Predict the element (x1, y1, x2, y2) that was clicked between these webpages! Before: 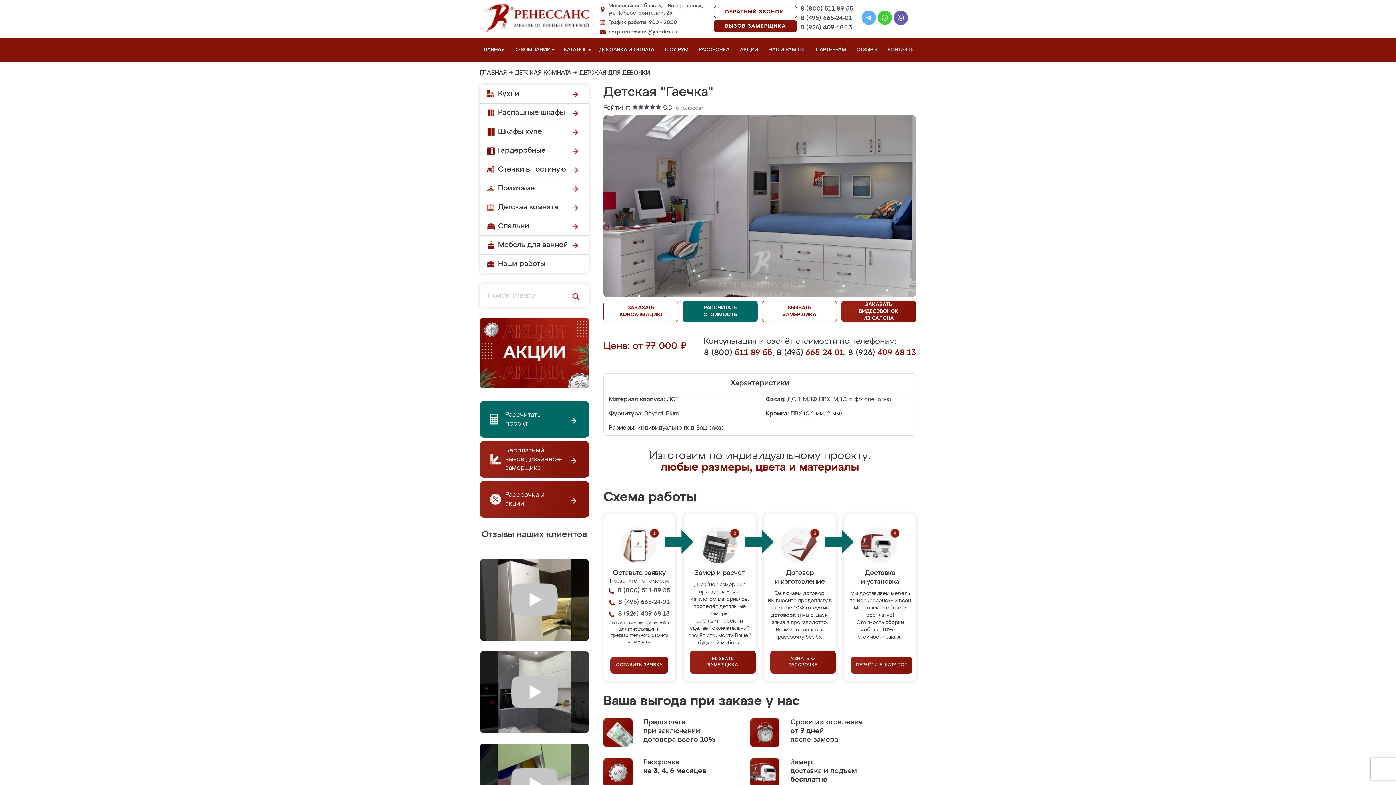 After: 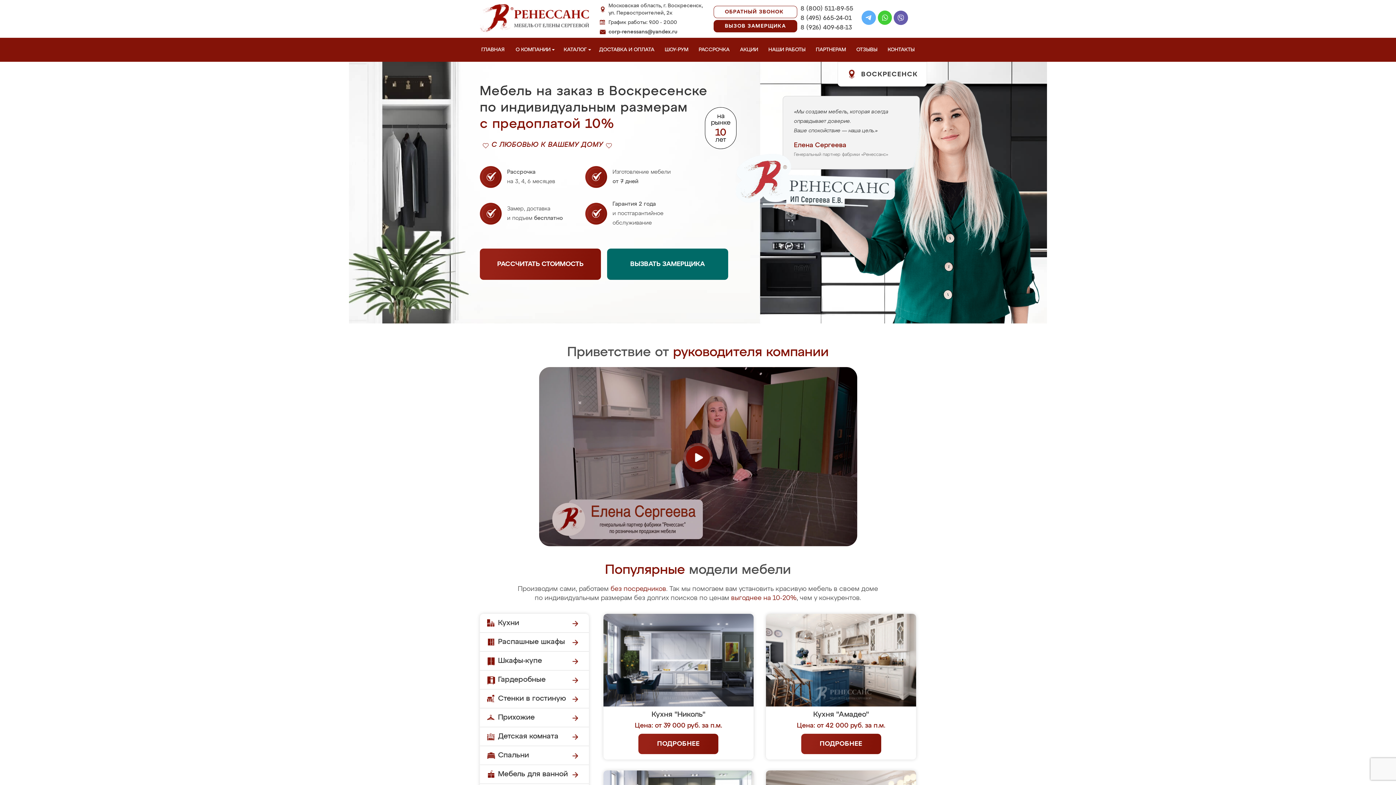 Action: bbox: (480, 27, 589, 32)